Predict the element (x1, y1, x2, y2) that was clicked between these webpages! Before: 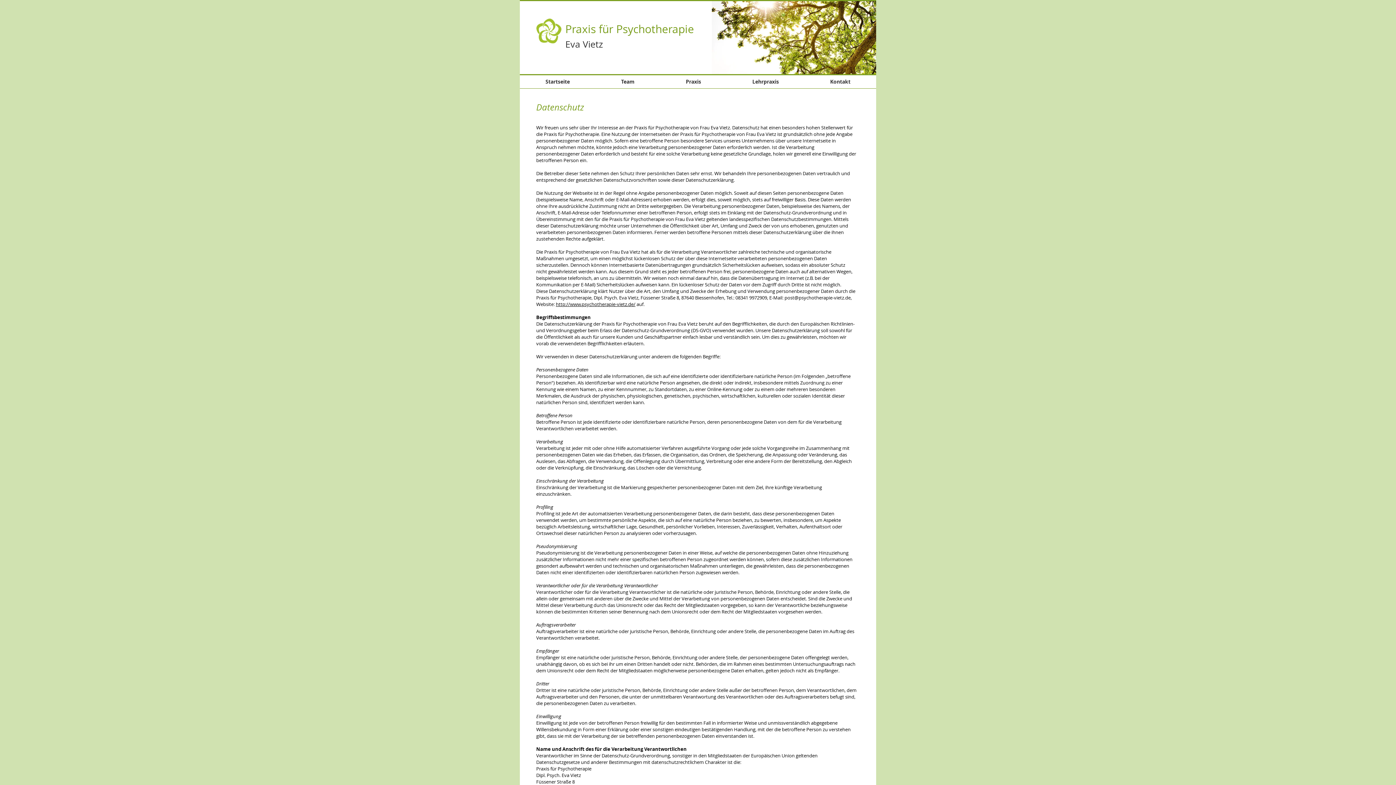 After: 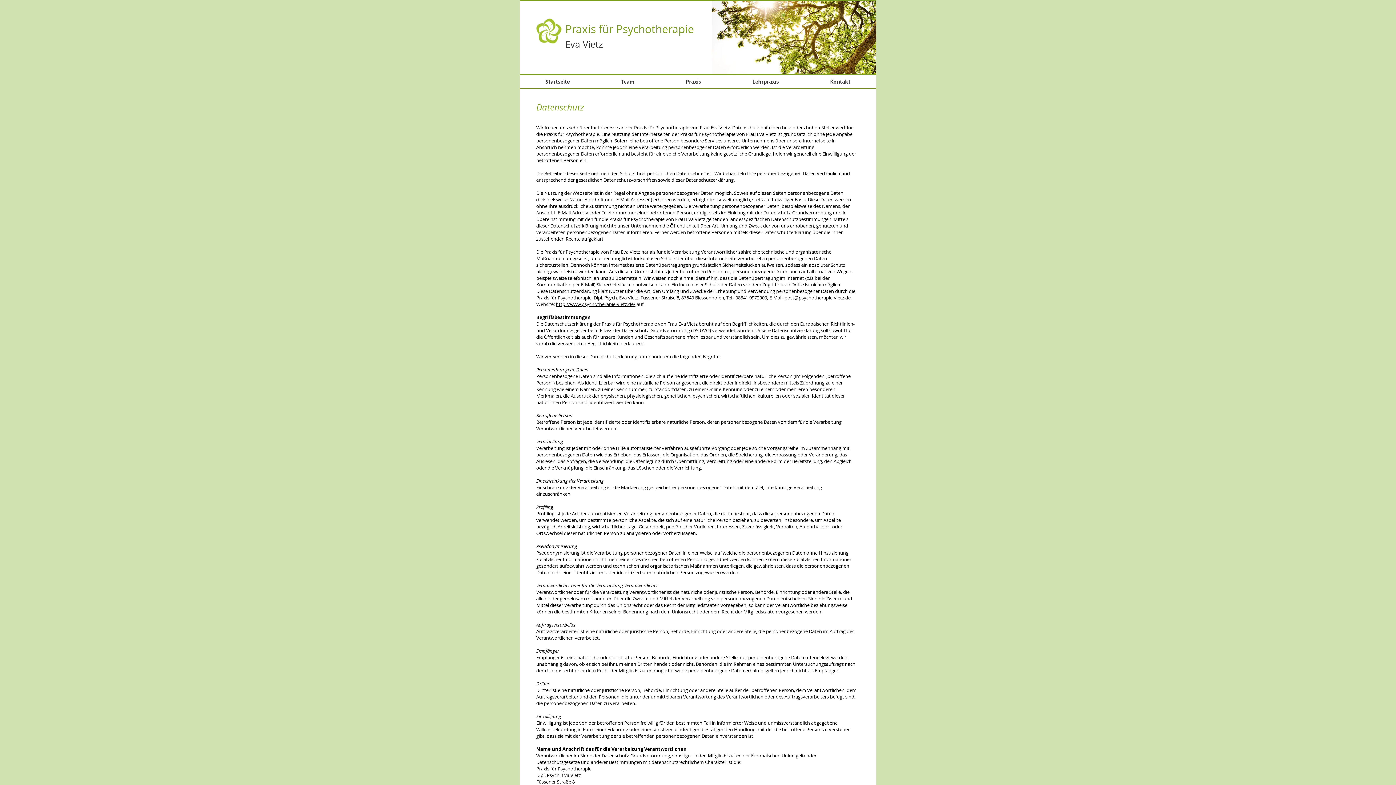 Action: label: http://www.psychotherapie-vietz.de/ bbox: (556, 301, 635, 307)